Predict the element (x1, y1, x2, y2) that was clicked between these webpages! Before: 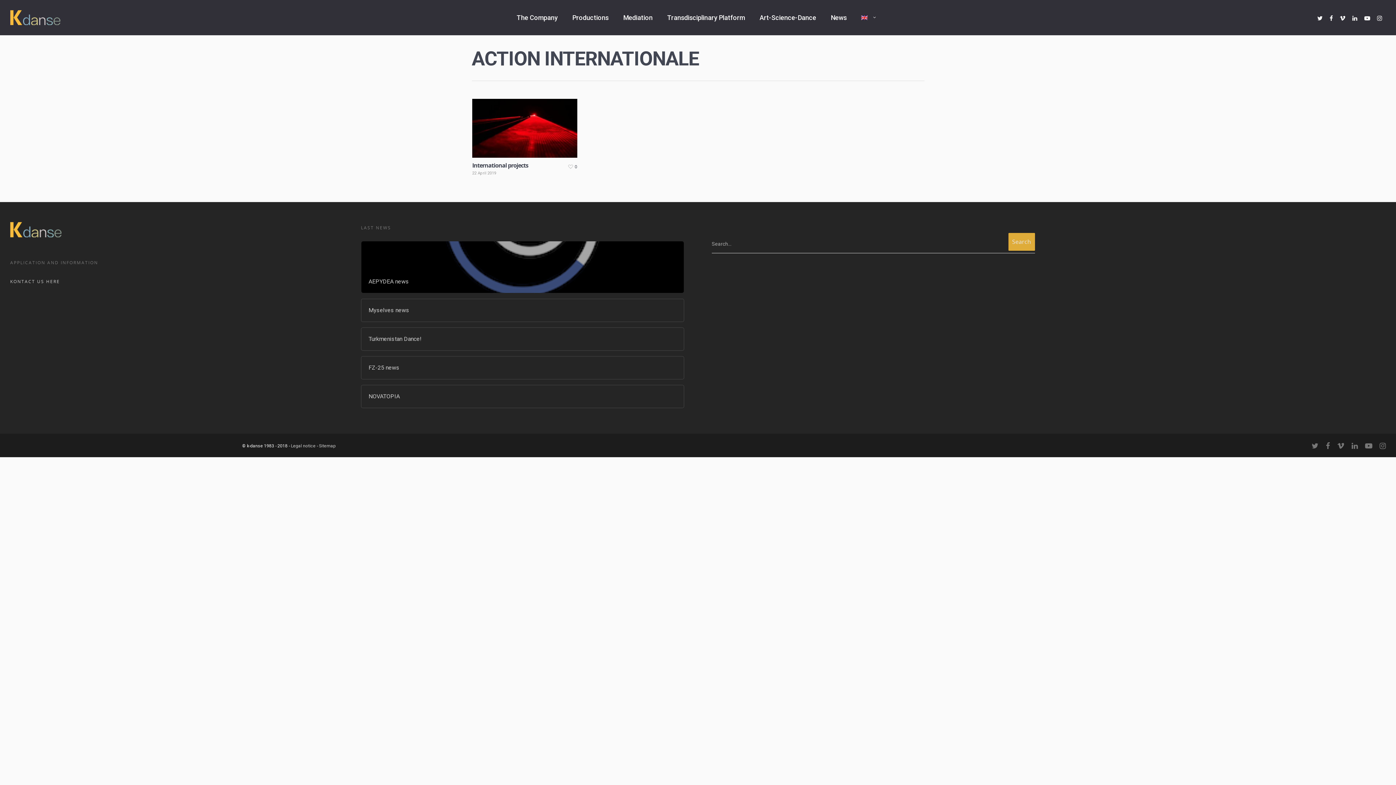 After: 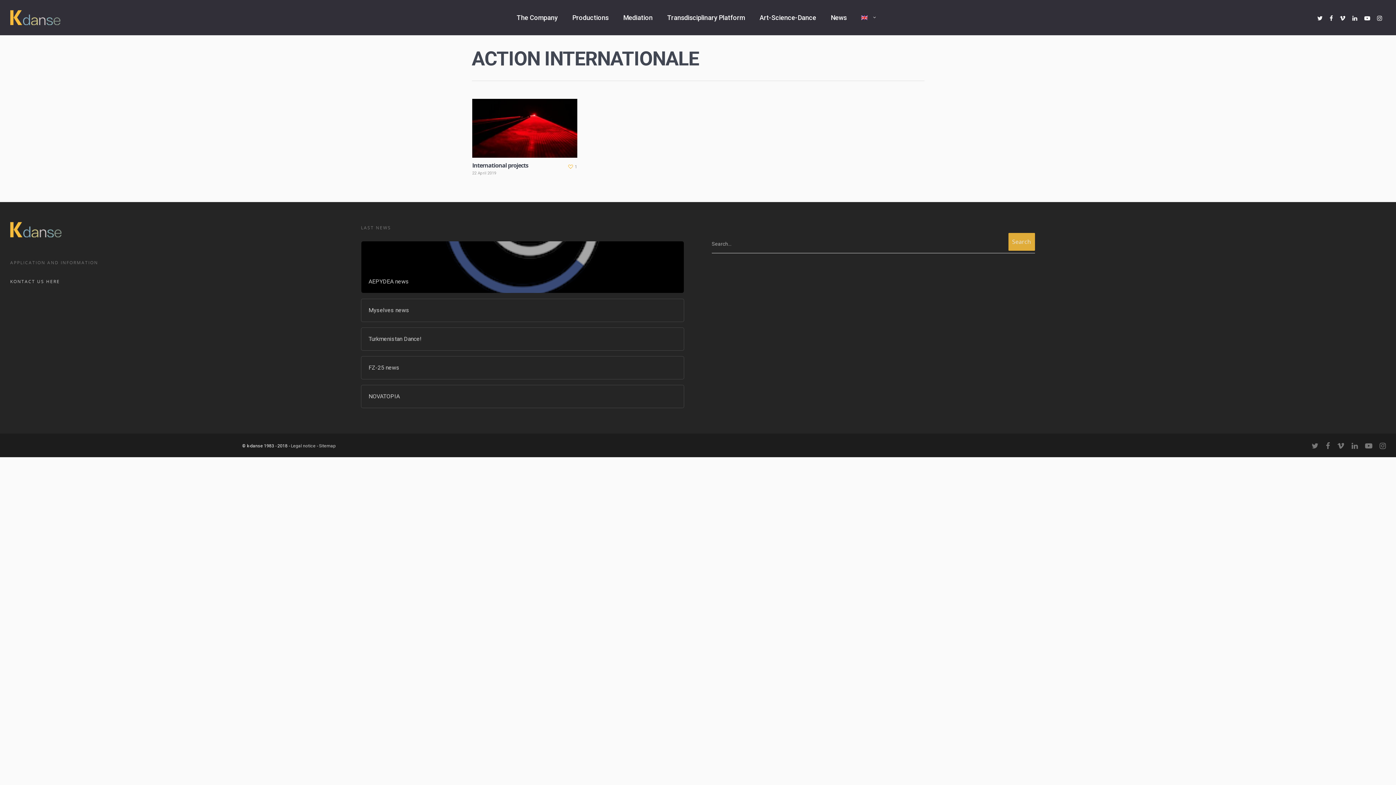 Action: bbox: (566, 163, 577, 168) label: 0